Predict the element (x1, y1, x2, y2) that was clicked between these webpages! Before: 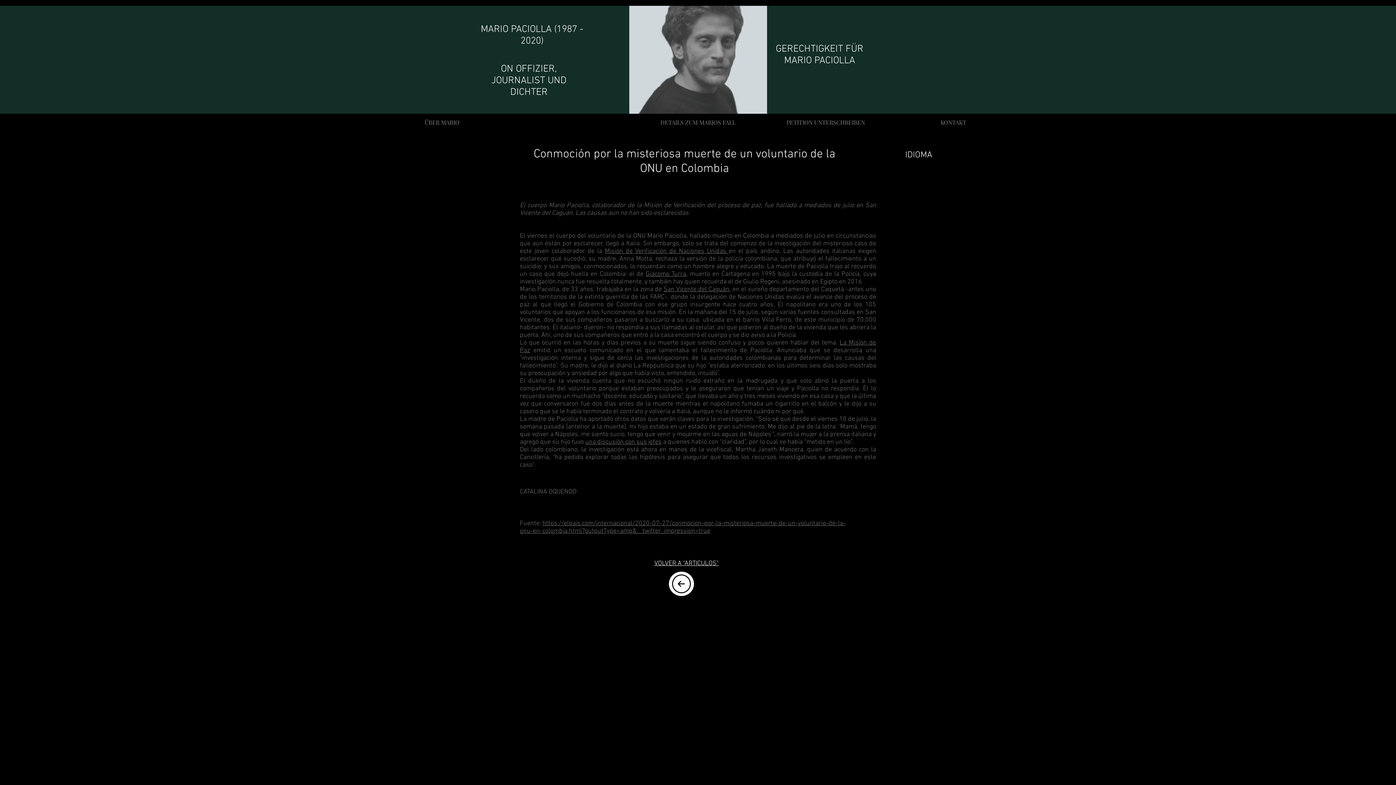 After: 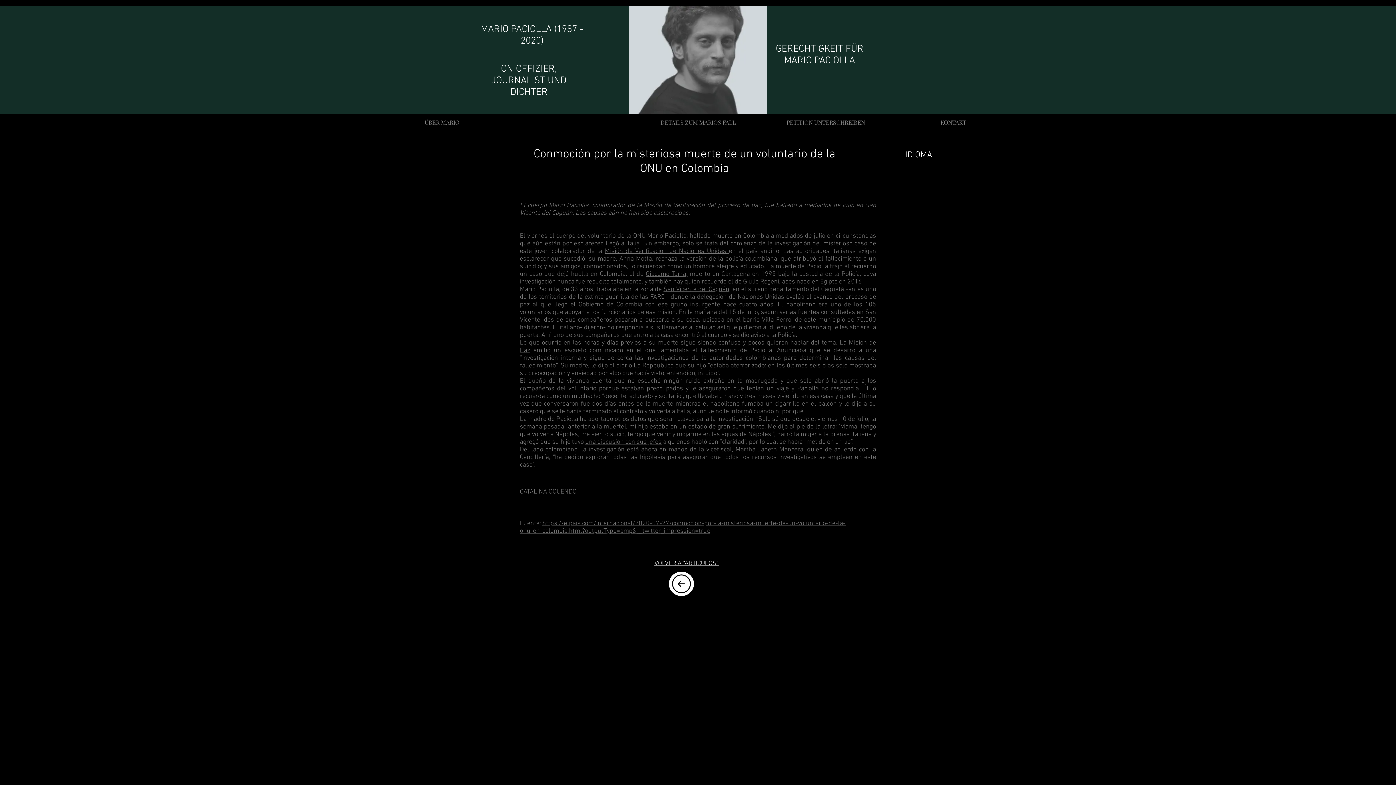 Action: bbox: (605, 247, 729, 255) label: Misión de Verificación de Naciones Unidas 